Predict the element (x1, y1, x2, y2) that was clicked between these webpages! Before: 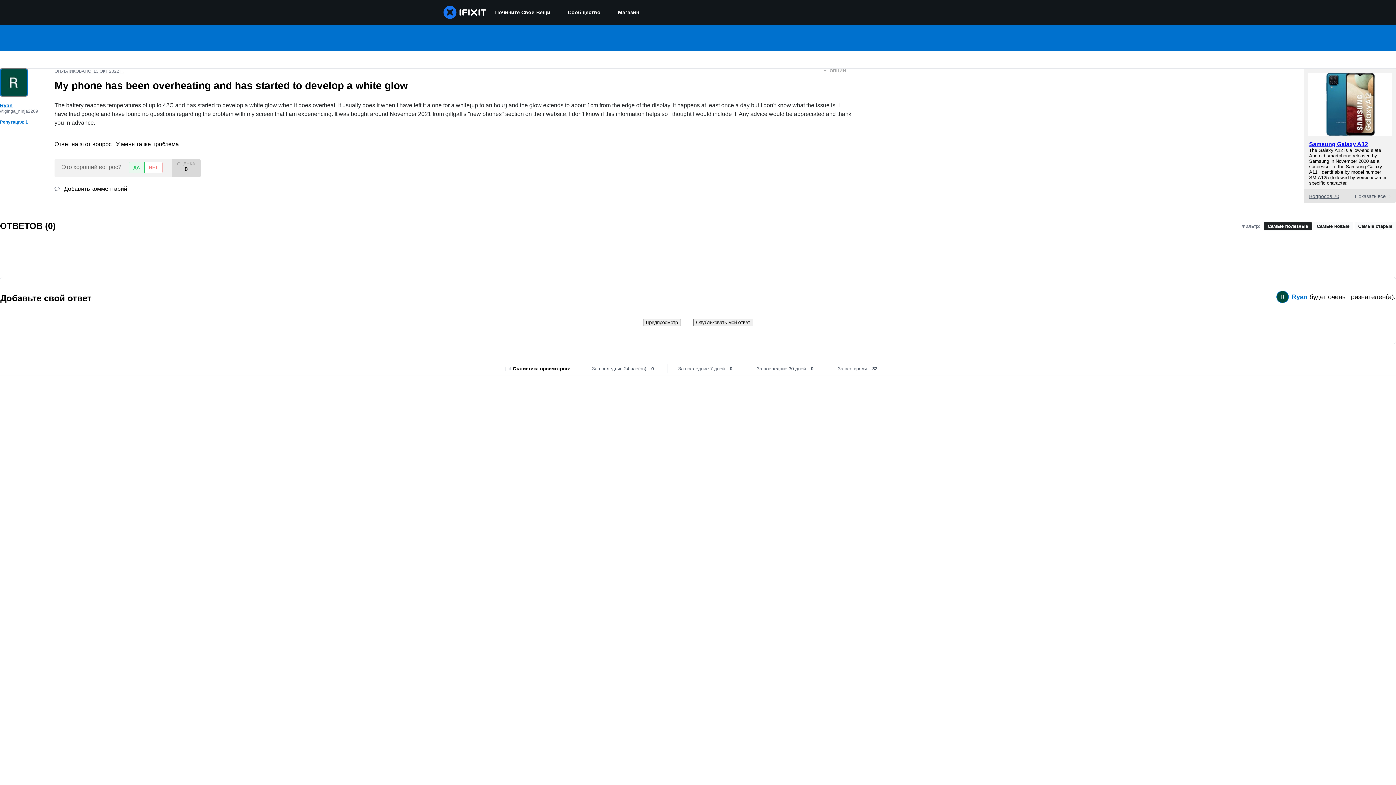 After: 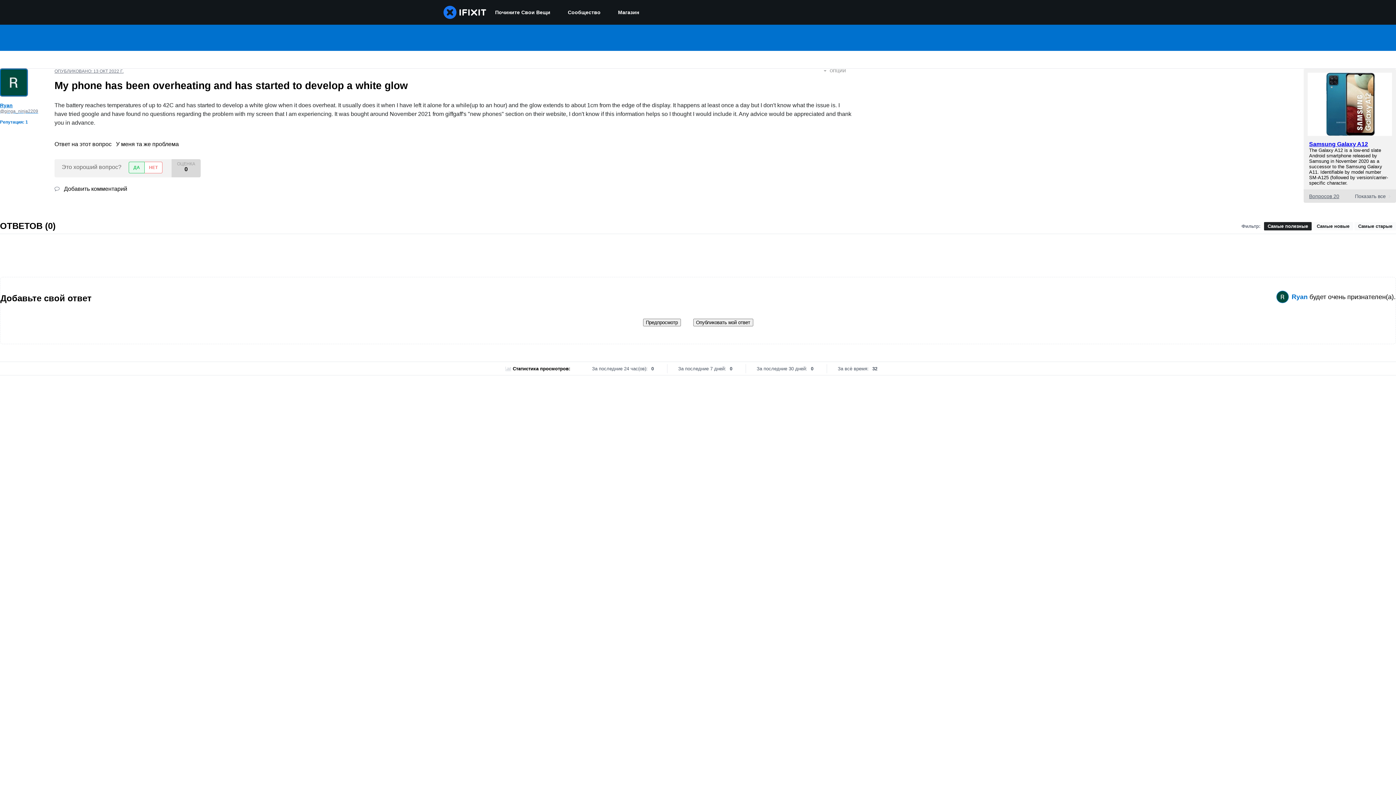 Action: label: ОПУБЛИКОВАНО: 13 ОКТ 2022 Г. bbox: (54, 68, 123, 73)